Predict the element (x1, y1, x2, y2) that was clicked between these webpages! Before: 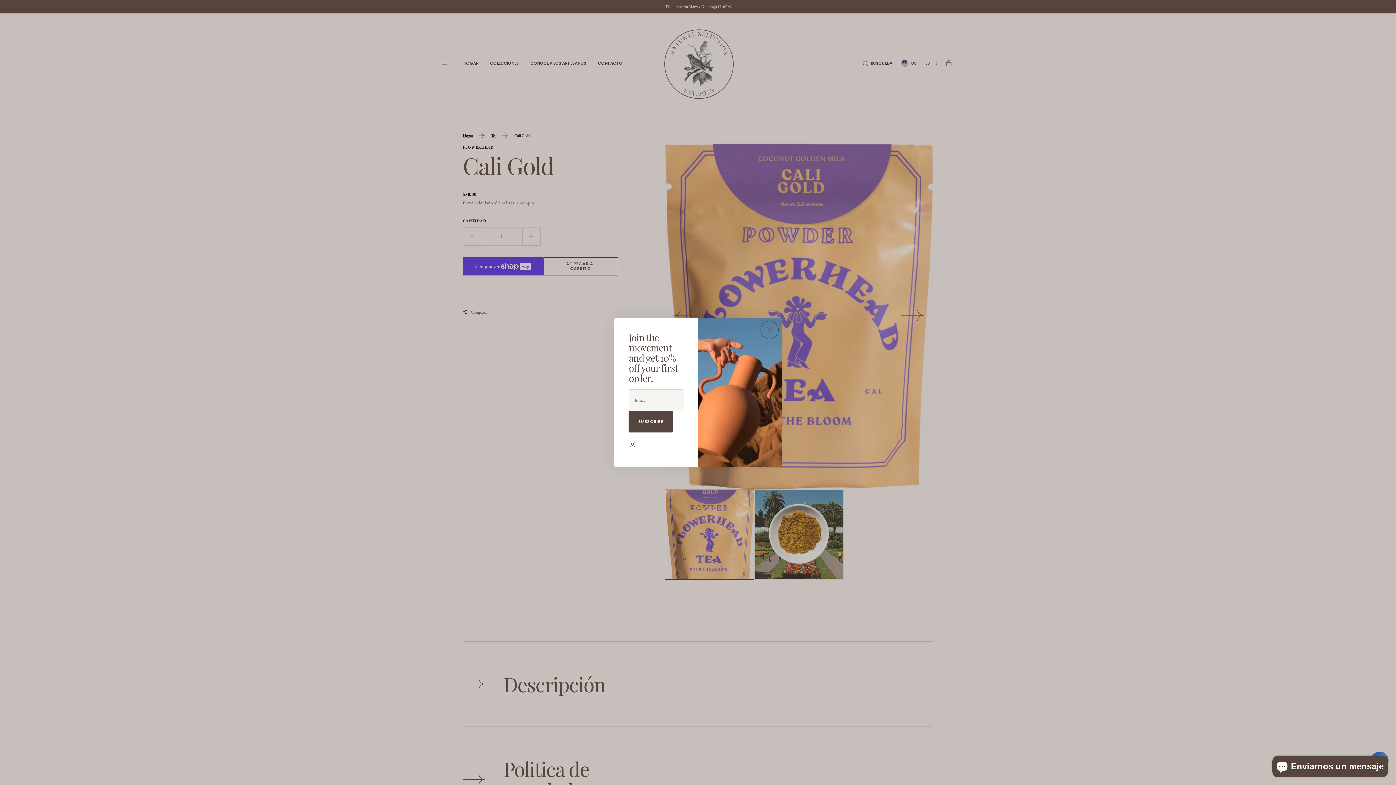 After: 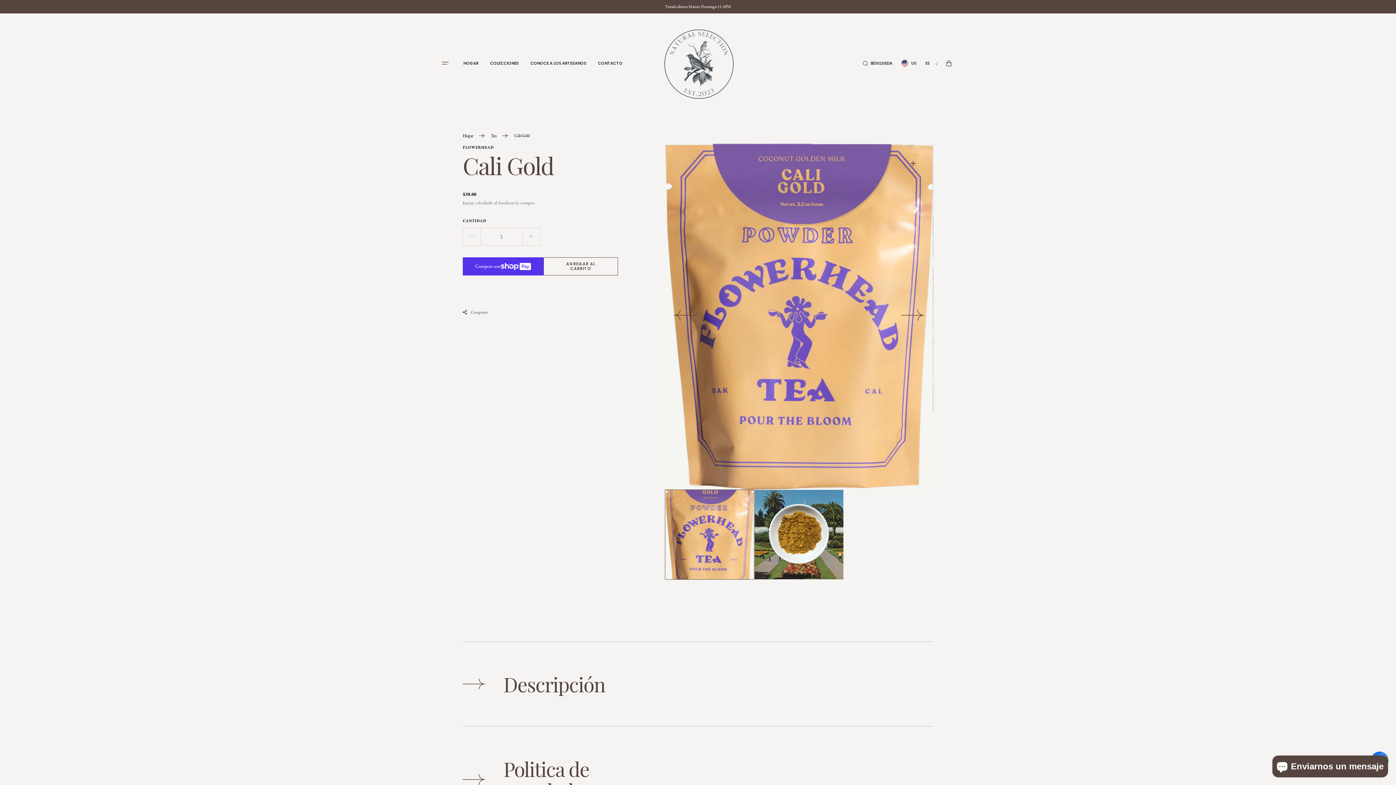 Action: bbox: (760, 321, 778, 339) label: Cerrar